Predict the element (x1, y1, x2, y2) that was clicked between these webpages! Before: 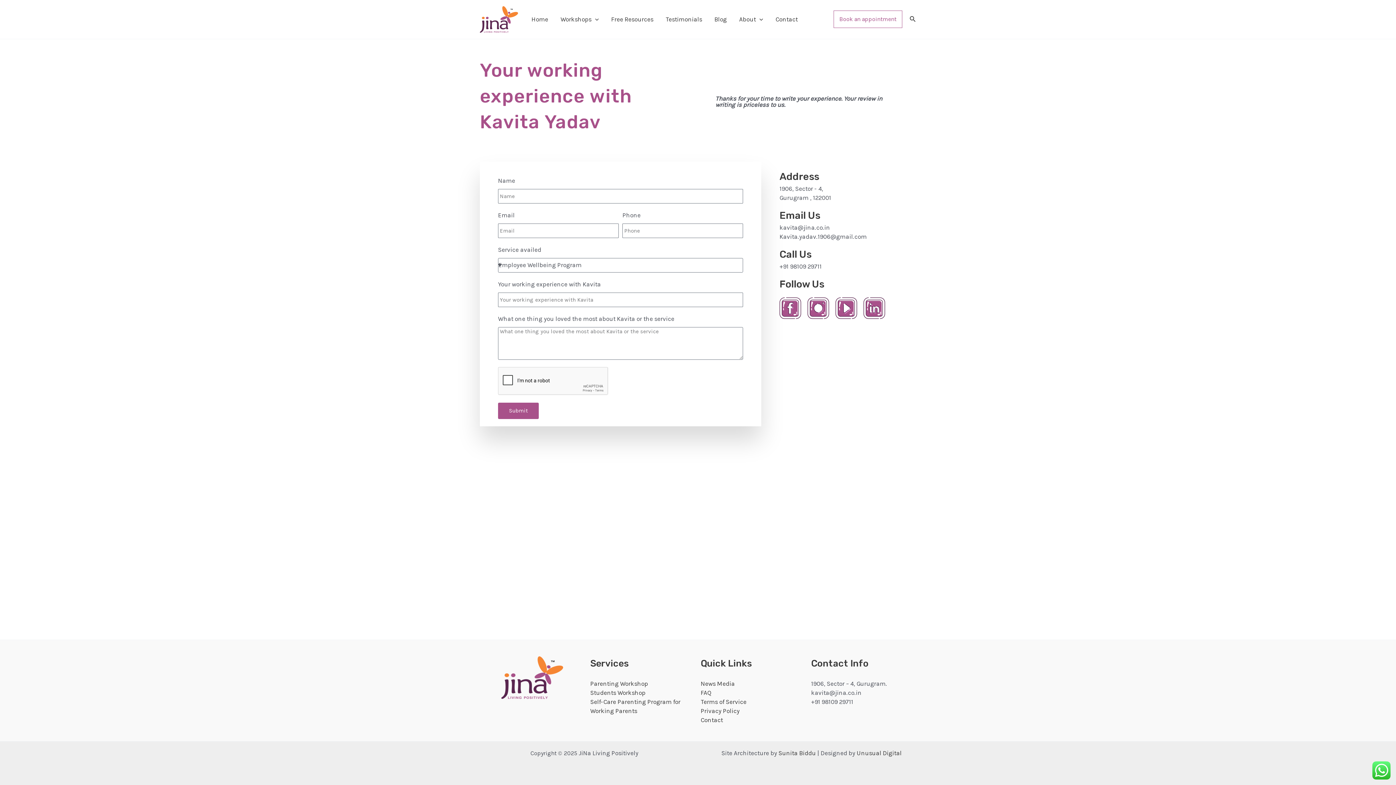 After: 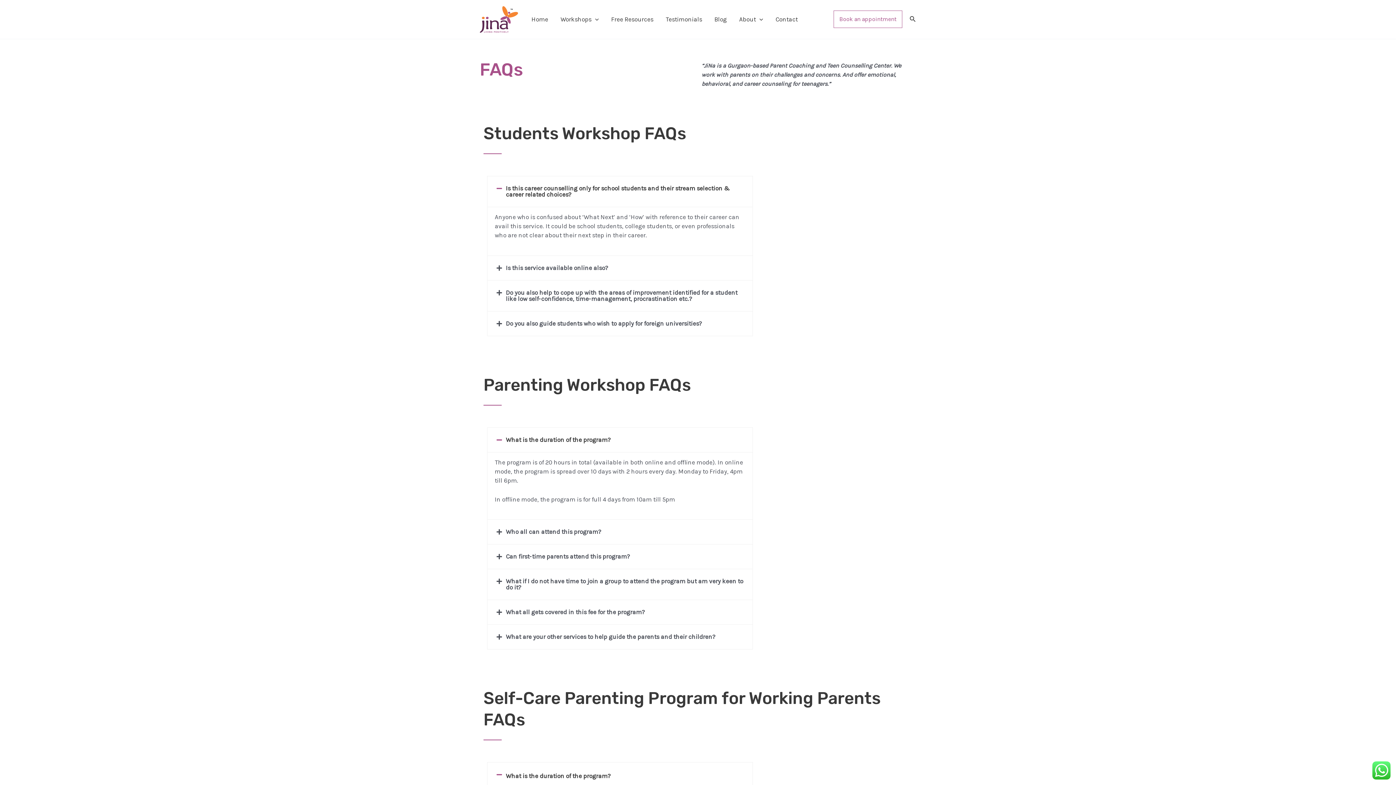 Action: label: FAQ bbox: (700, 689, 711, 696)